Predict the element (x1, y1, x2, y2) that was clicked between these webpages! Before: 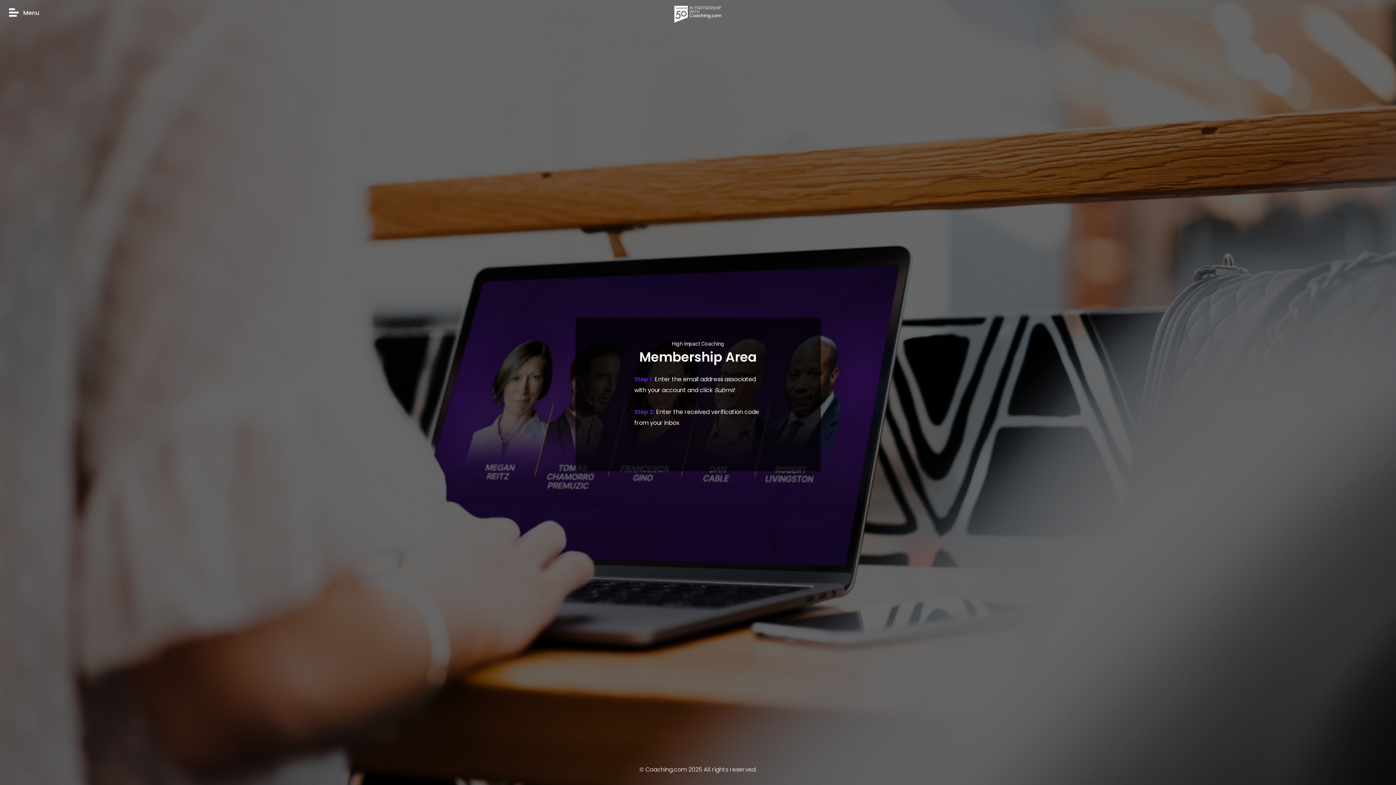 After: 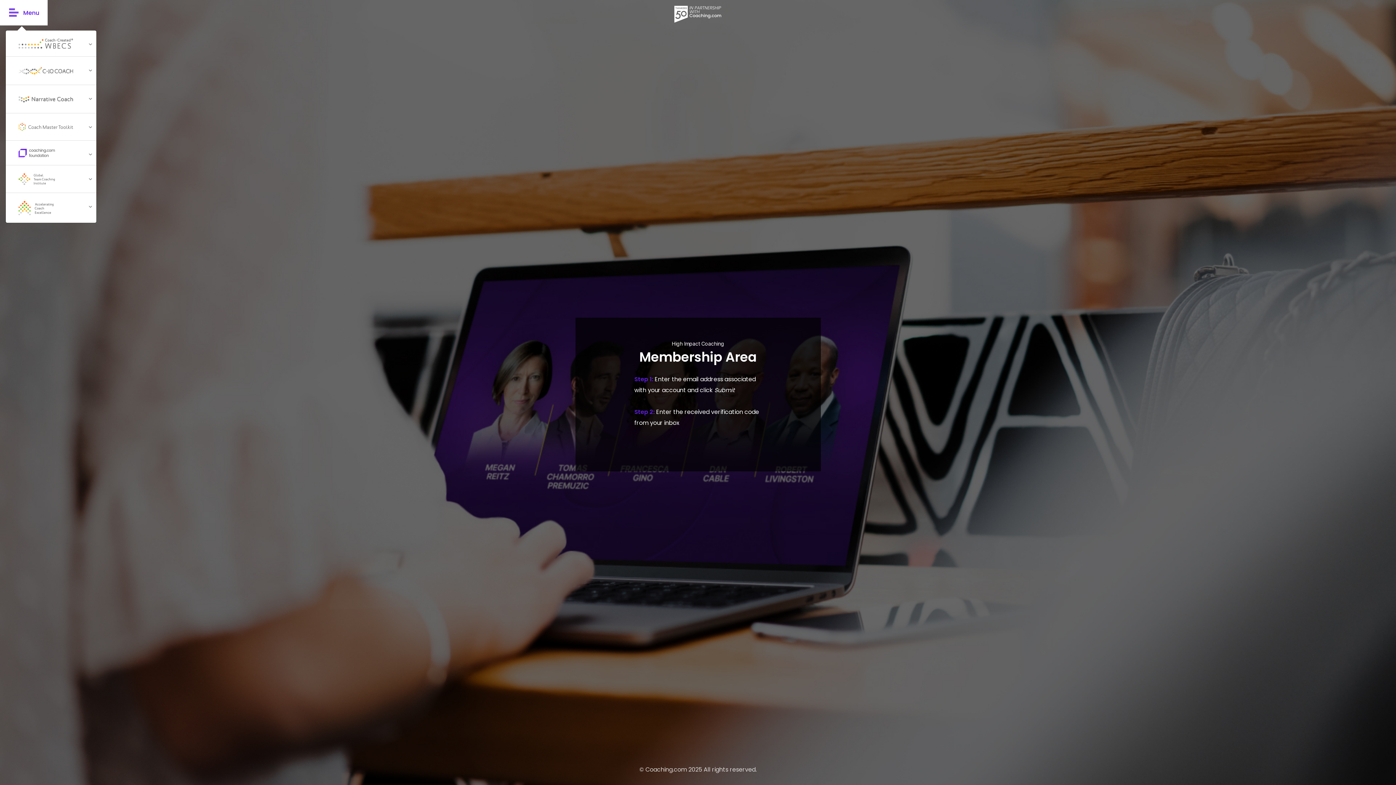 Action: label:  Menu bbox: (0, 0, 47, 25)